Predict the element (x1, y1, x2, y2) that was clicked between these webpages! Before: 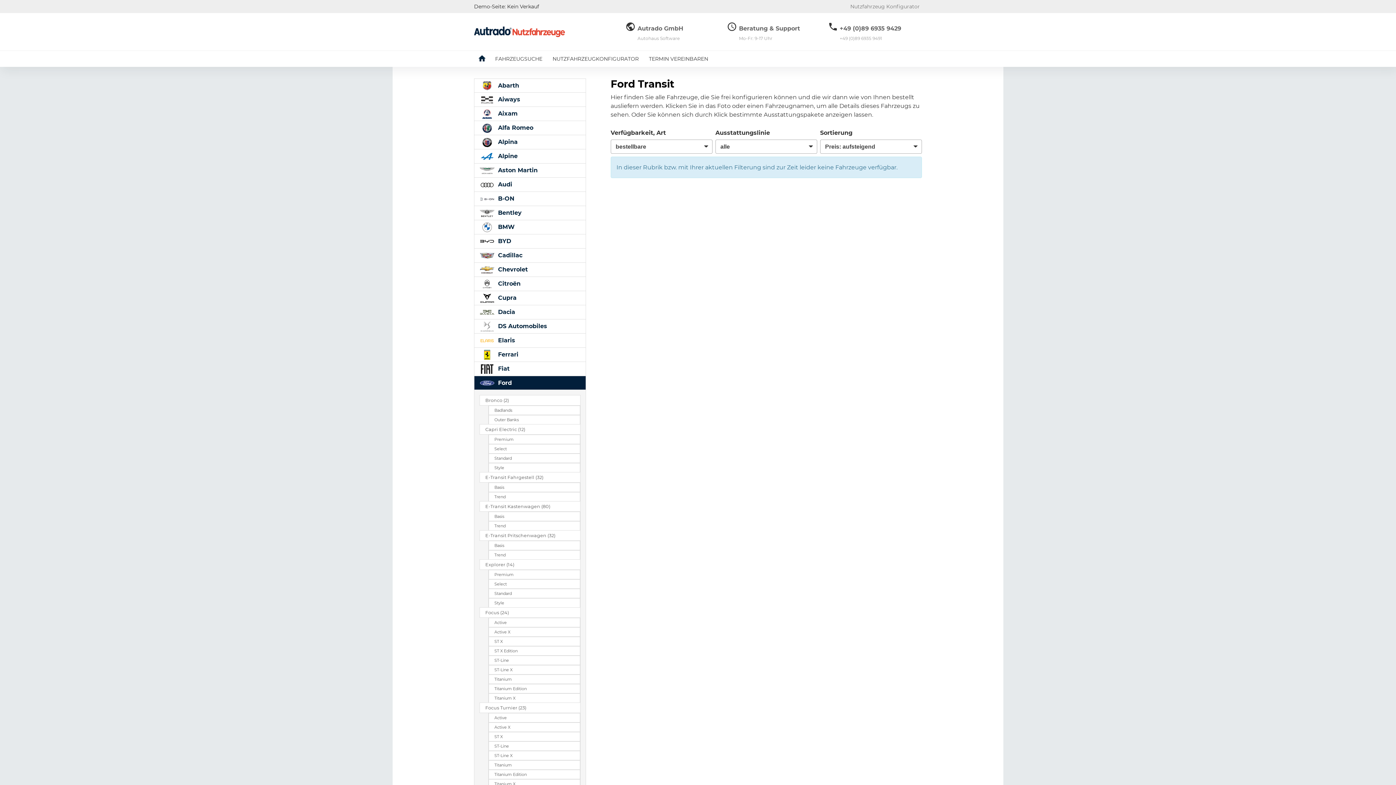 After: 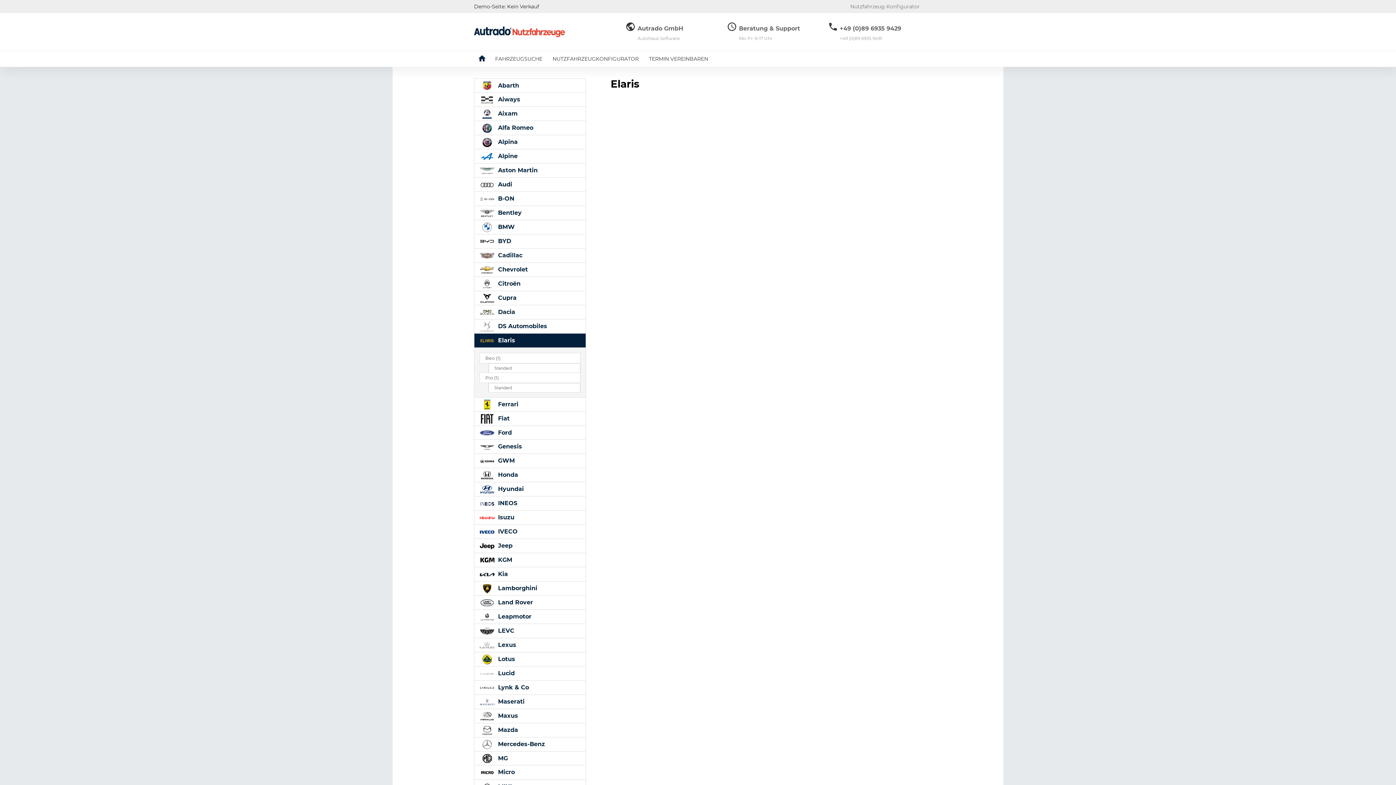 Action: bbox: (474, 333, 586, 347) label:  Elaris